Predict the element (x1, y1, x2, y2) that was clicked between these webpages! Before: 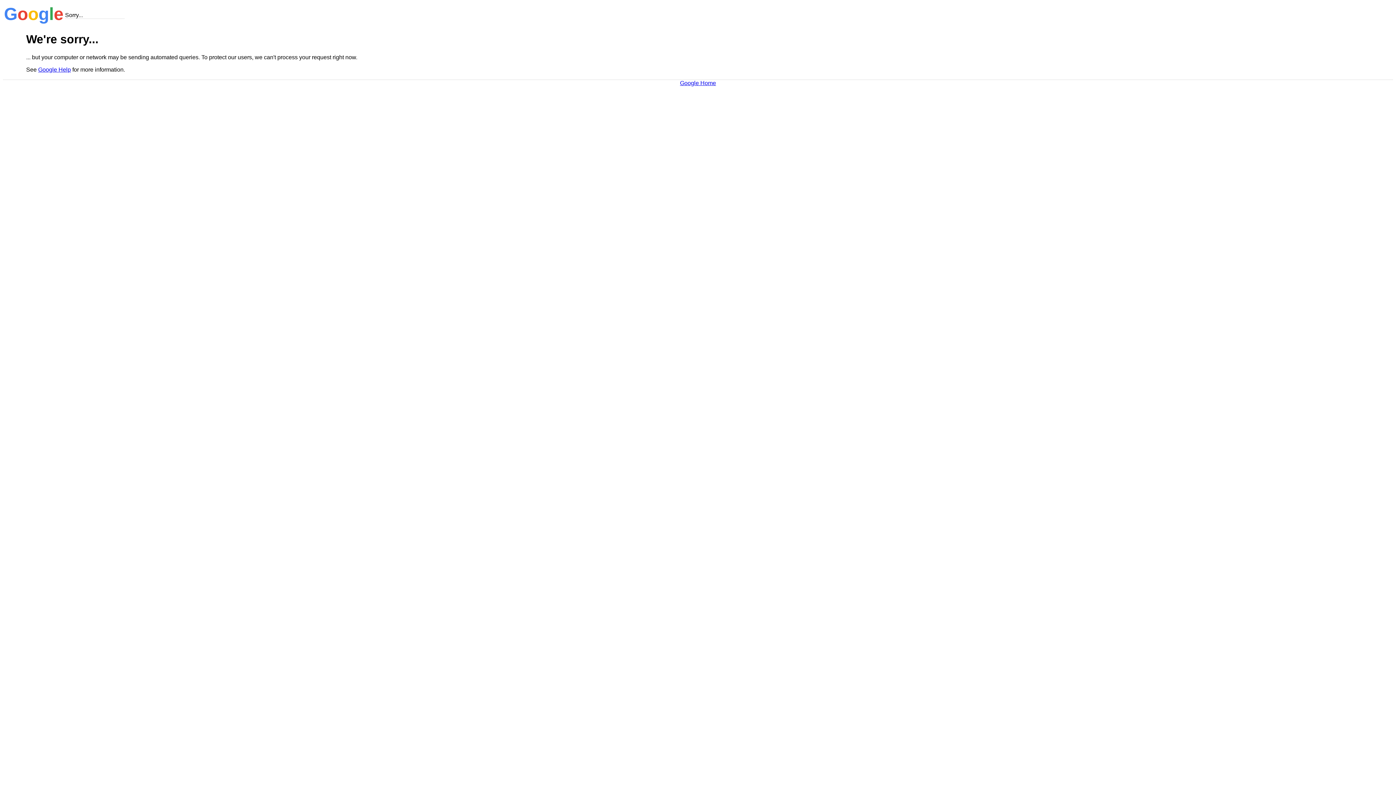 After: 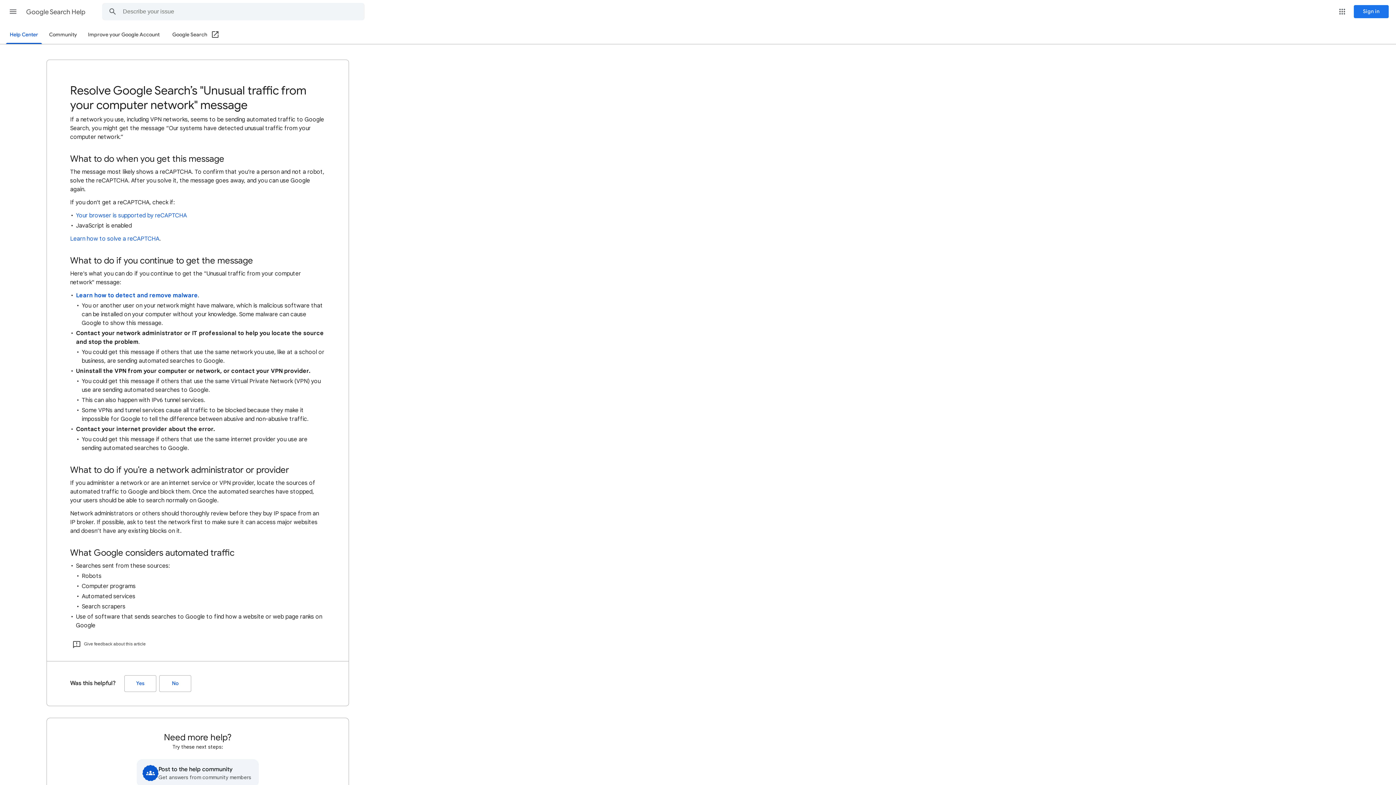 Action: label: Google Help bbox: (38, 66, 70, 72)